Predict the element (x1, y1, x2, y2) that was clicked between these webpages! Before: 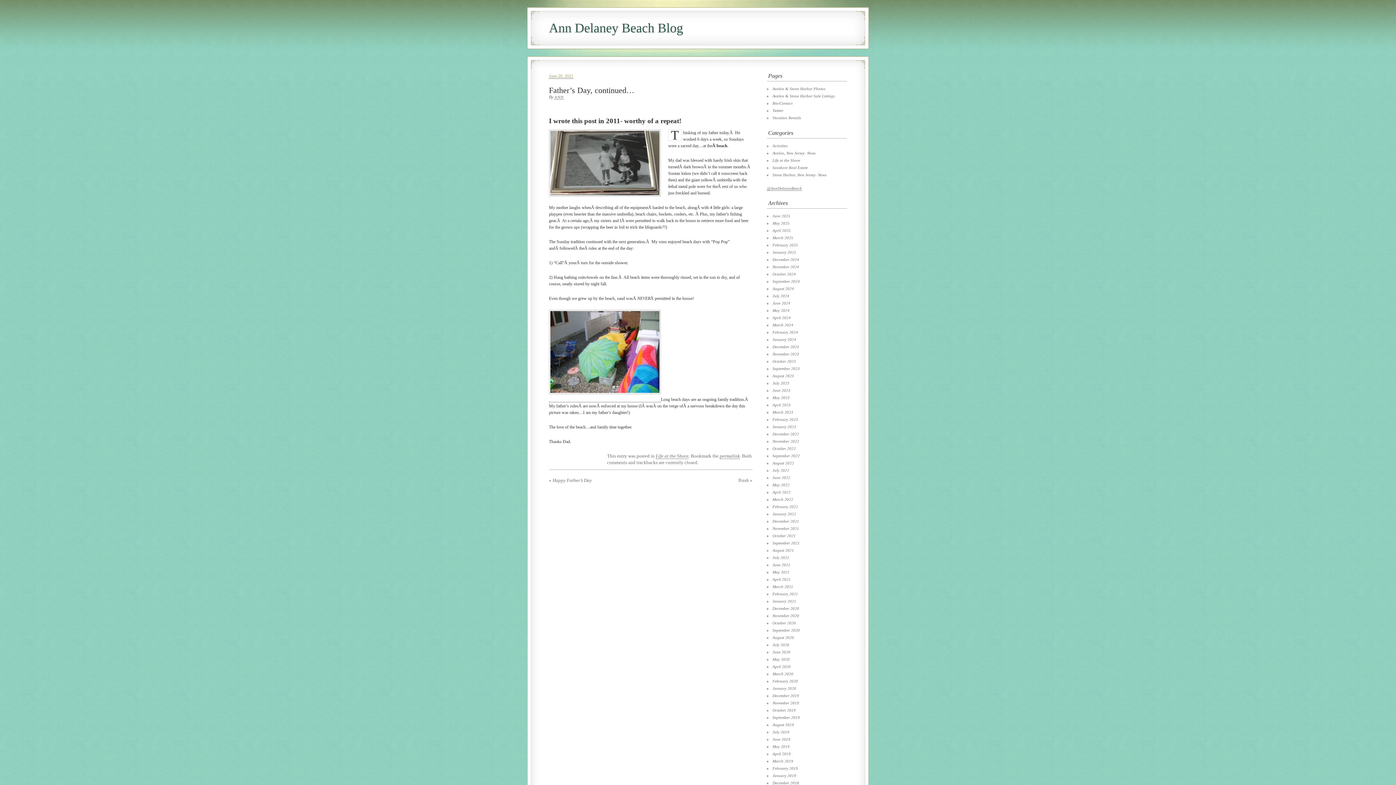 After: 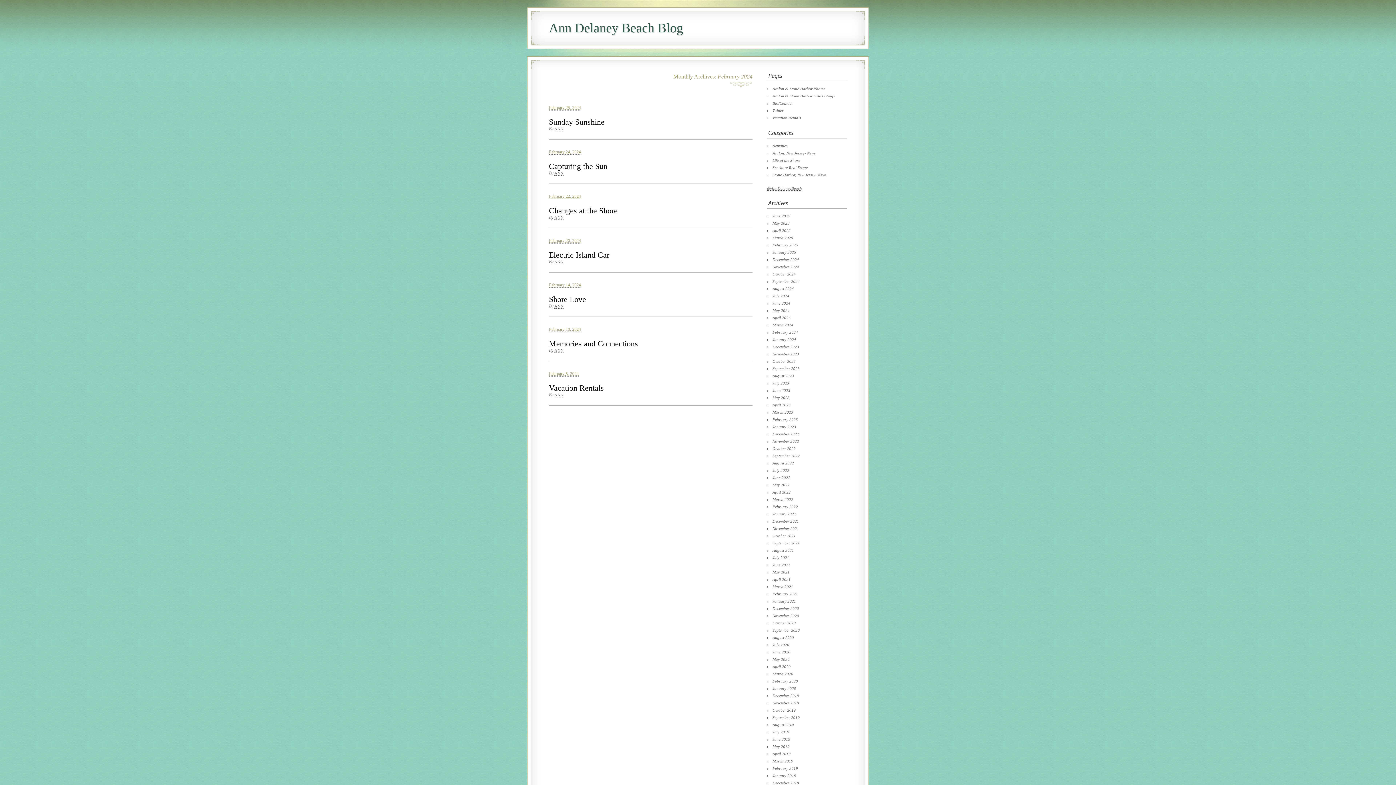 Action: bbox: (772, 330, 798, 334) label: February 2024